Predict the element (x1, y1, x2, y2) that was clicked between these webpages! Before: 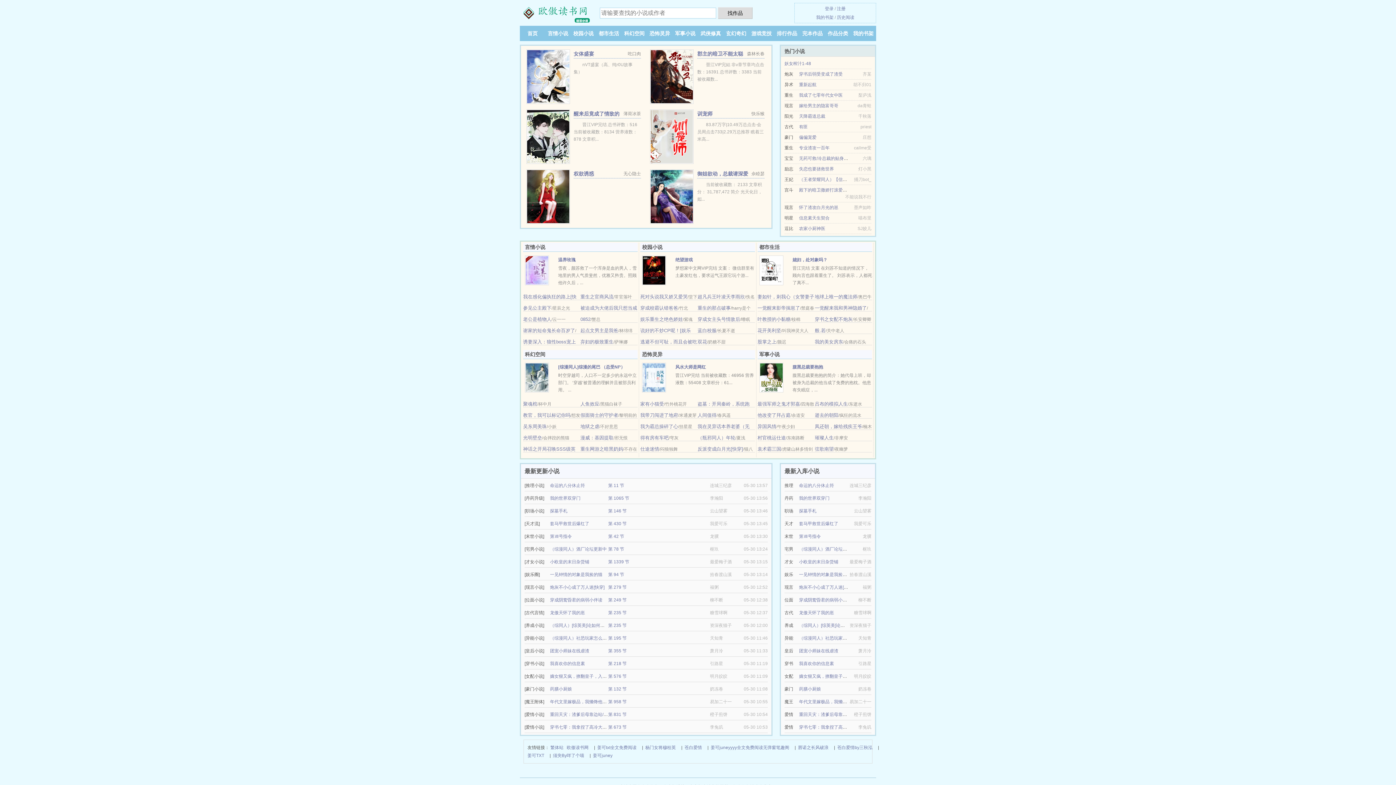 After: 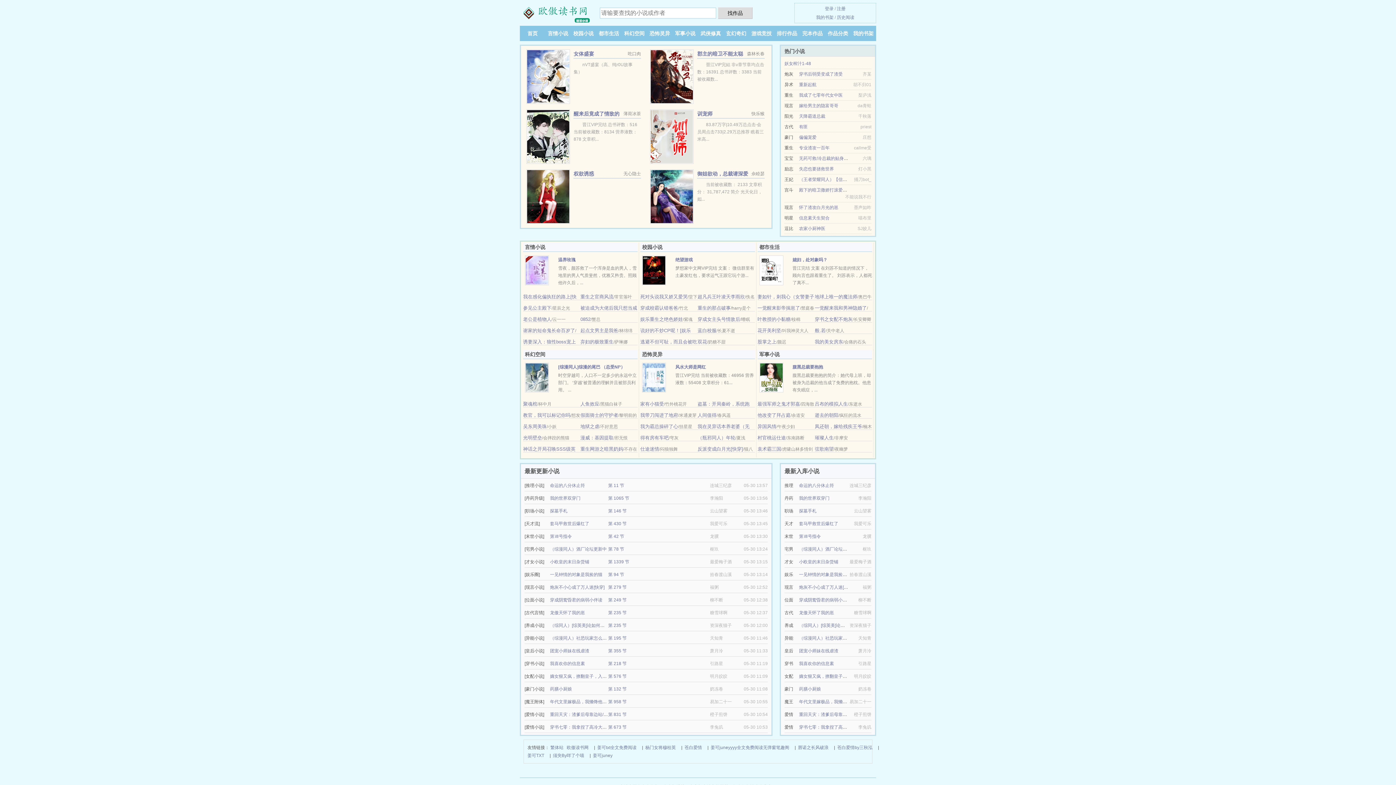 Action: label: 专业渣攻一百年 bbox: (799, 145, 829, 150)